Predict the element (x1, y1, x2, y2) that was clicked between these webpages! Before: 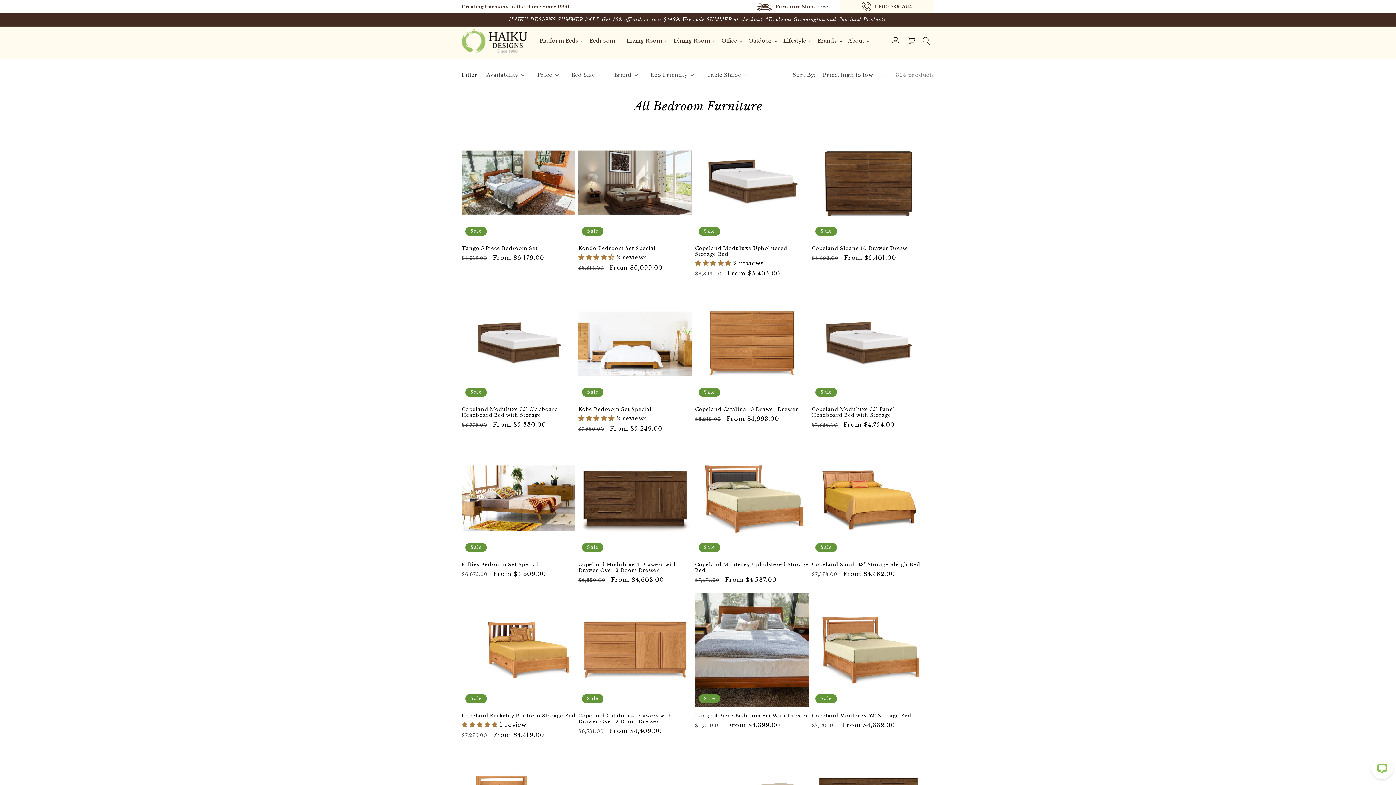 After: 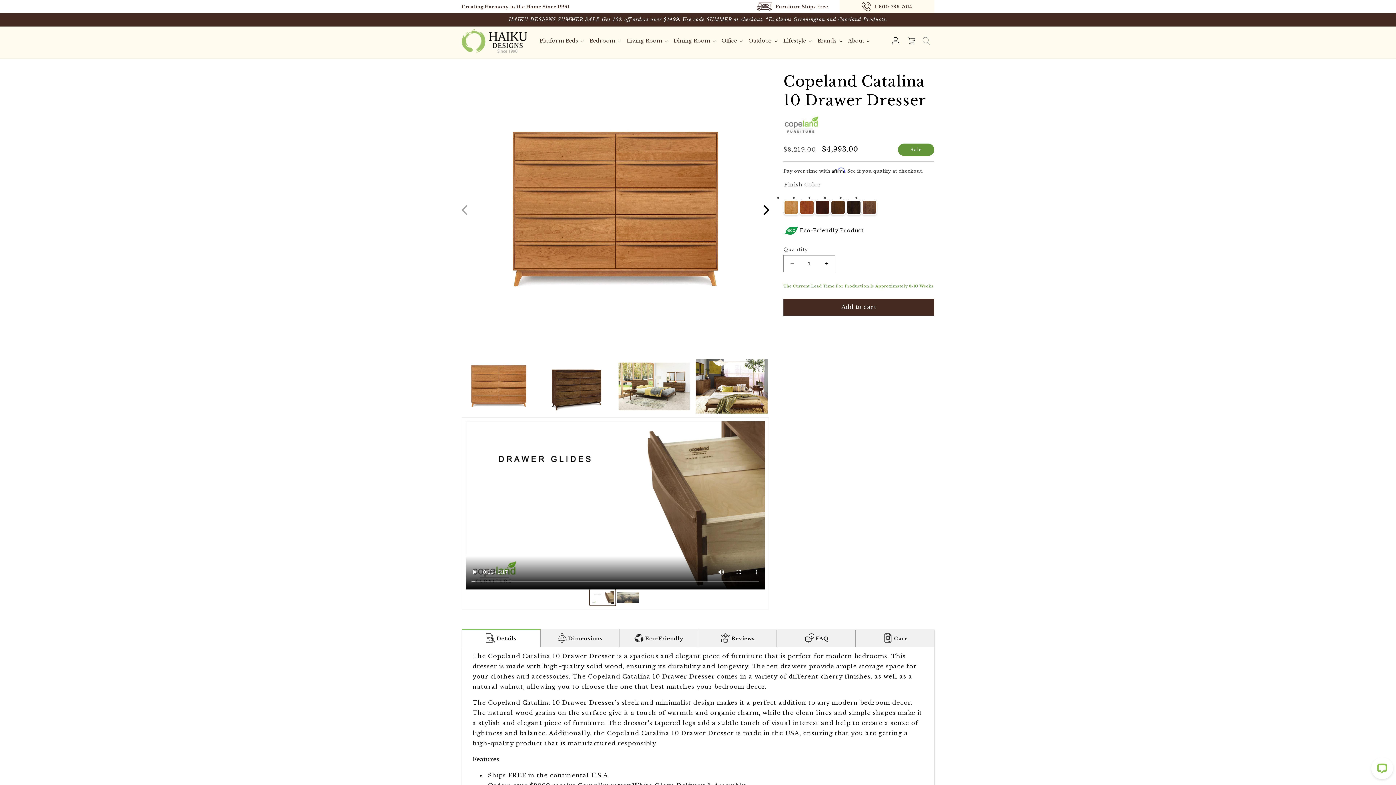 Action: bbox: (695, 407, 809, 412) label: Copeland Catalina 10 Drawer Dresser